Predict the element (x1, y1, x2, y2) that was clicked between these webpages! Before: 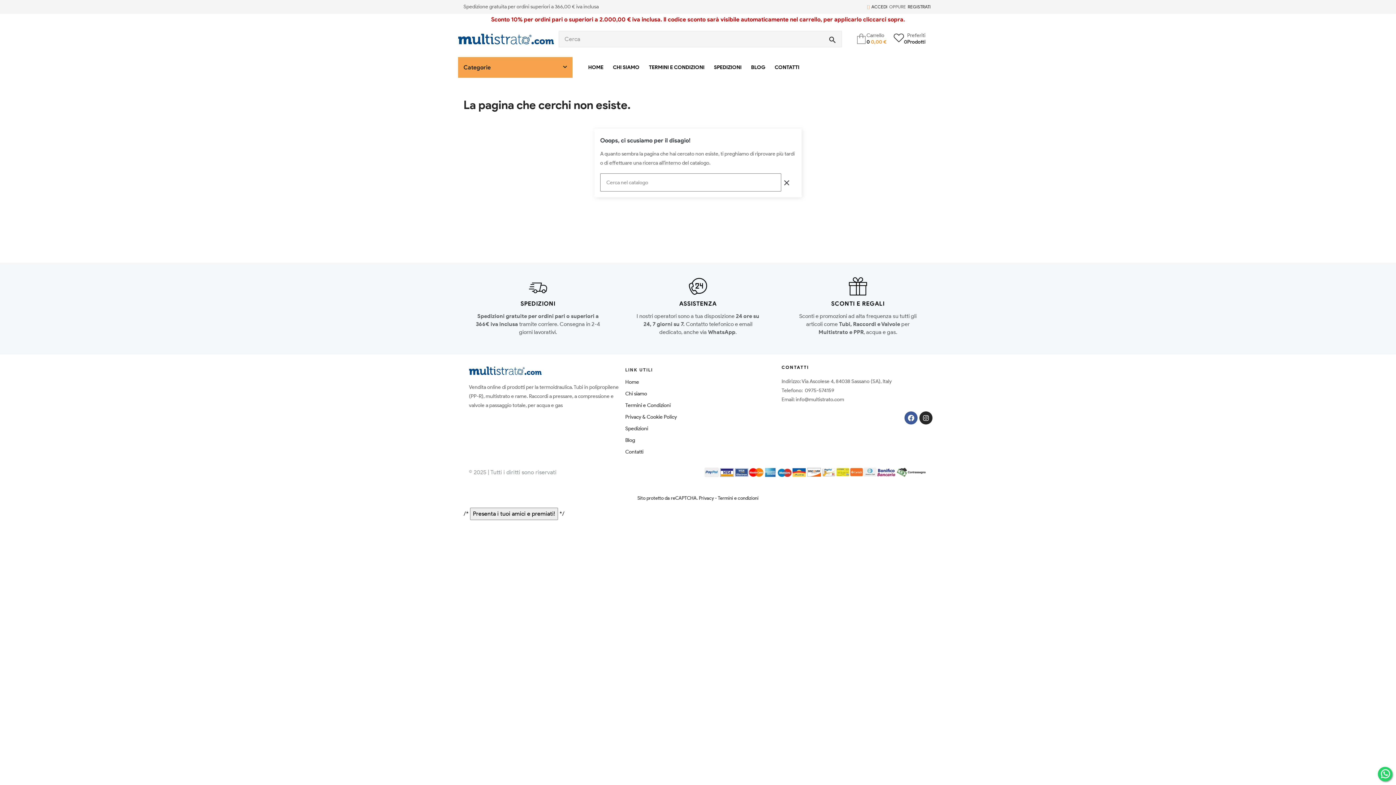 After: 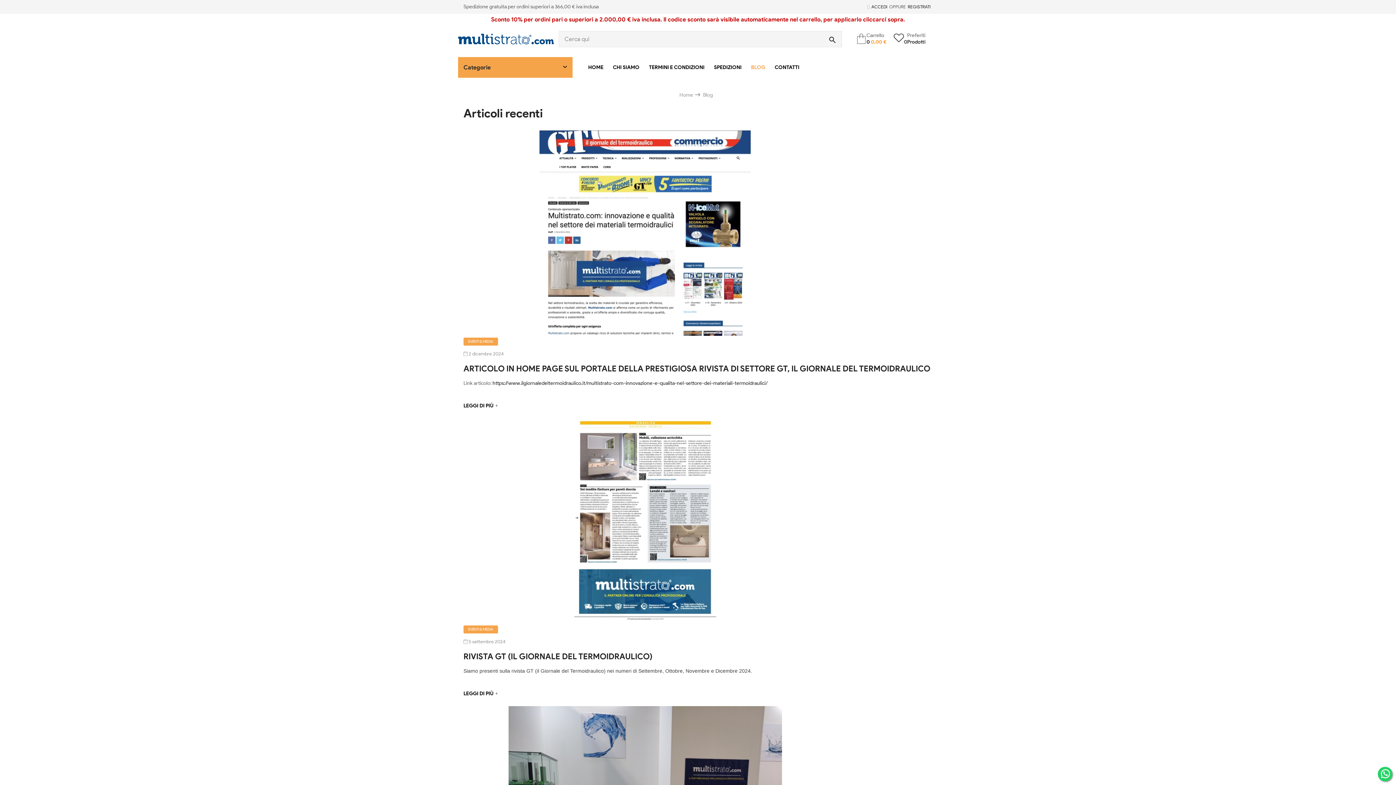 Action: label: Blog bbox: (625, 434, 776, 446)